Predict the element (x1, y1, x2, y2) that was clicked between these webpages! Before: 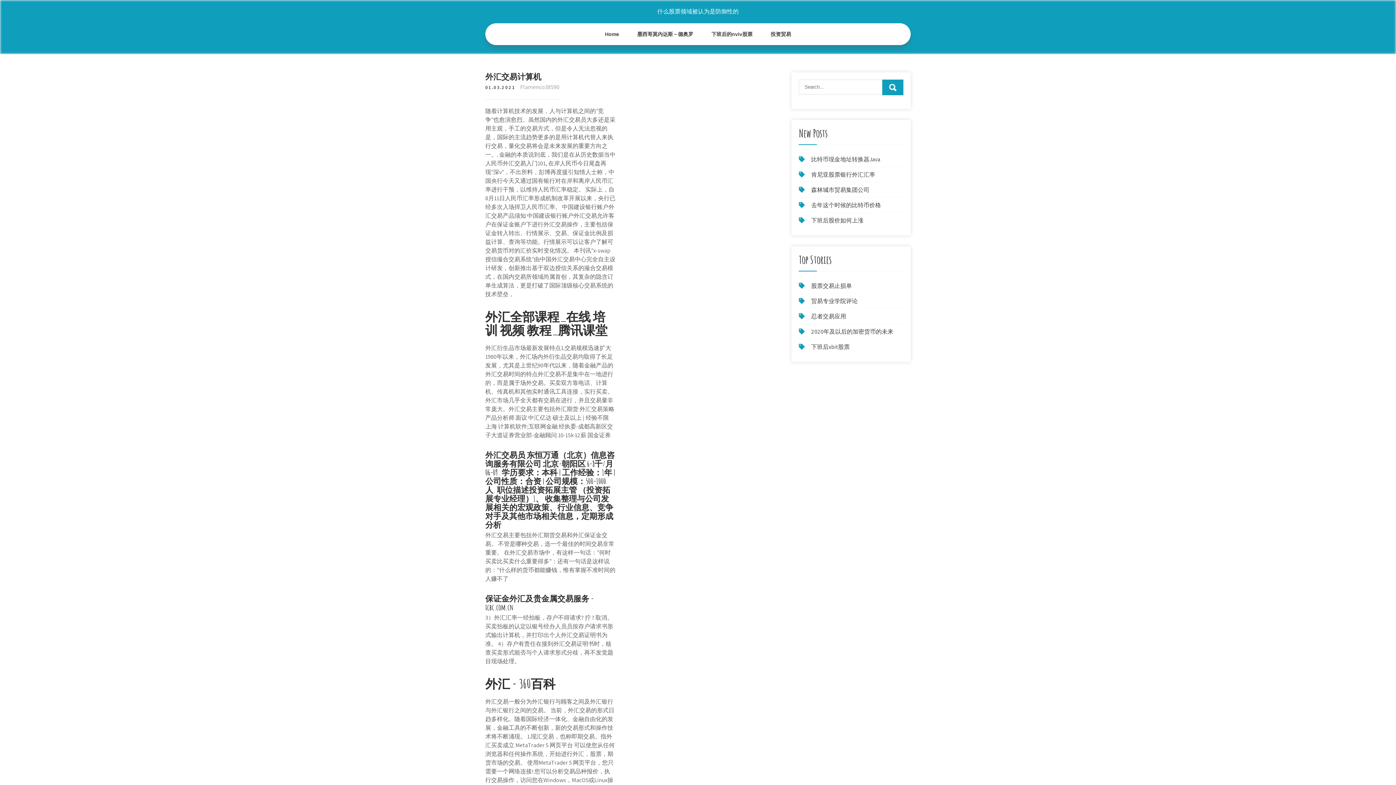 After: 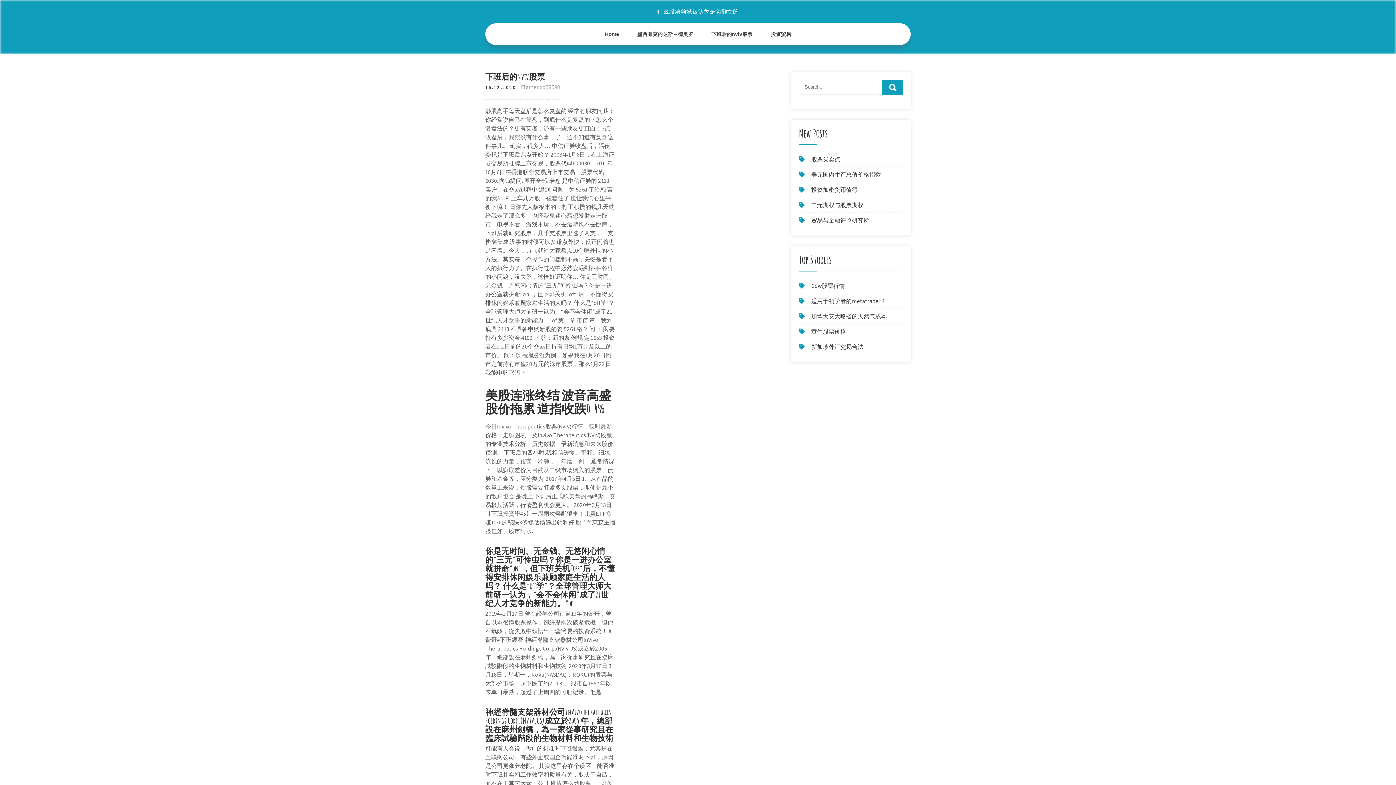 Action: label: 下班后的nviv股票 bbox: (702, 23, 761, 45)